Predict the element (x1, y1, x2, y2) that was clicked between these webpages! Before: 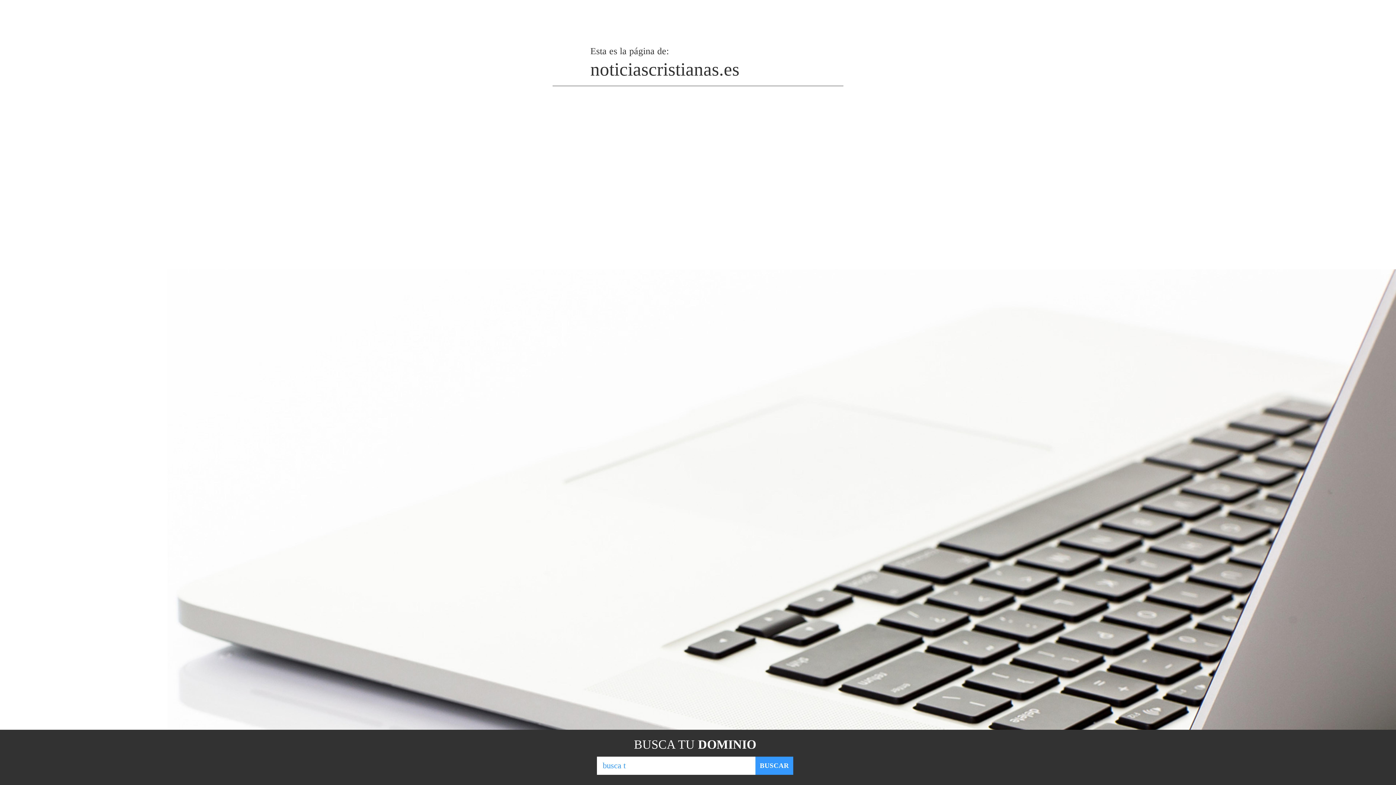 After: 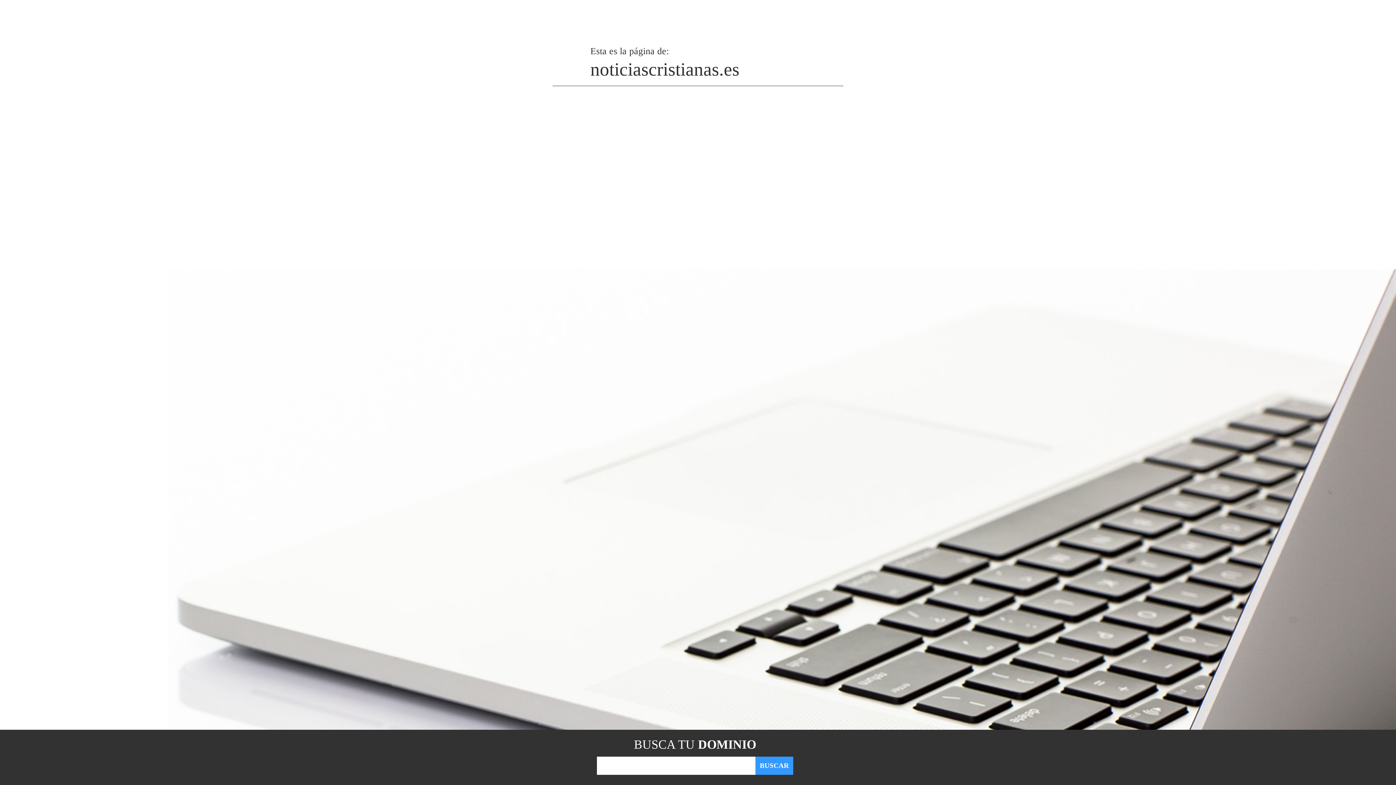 Action: label: BUSCAR bbox: (755, 757, 793, 775)